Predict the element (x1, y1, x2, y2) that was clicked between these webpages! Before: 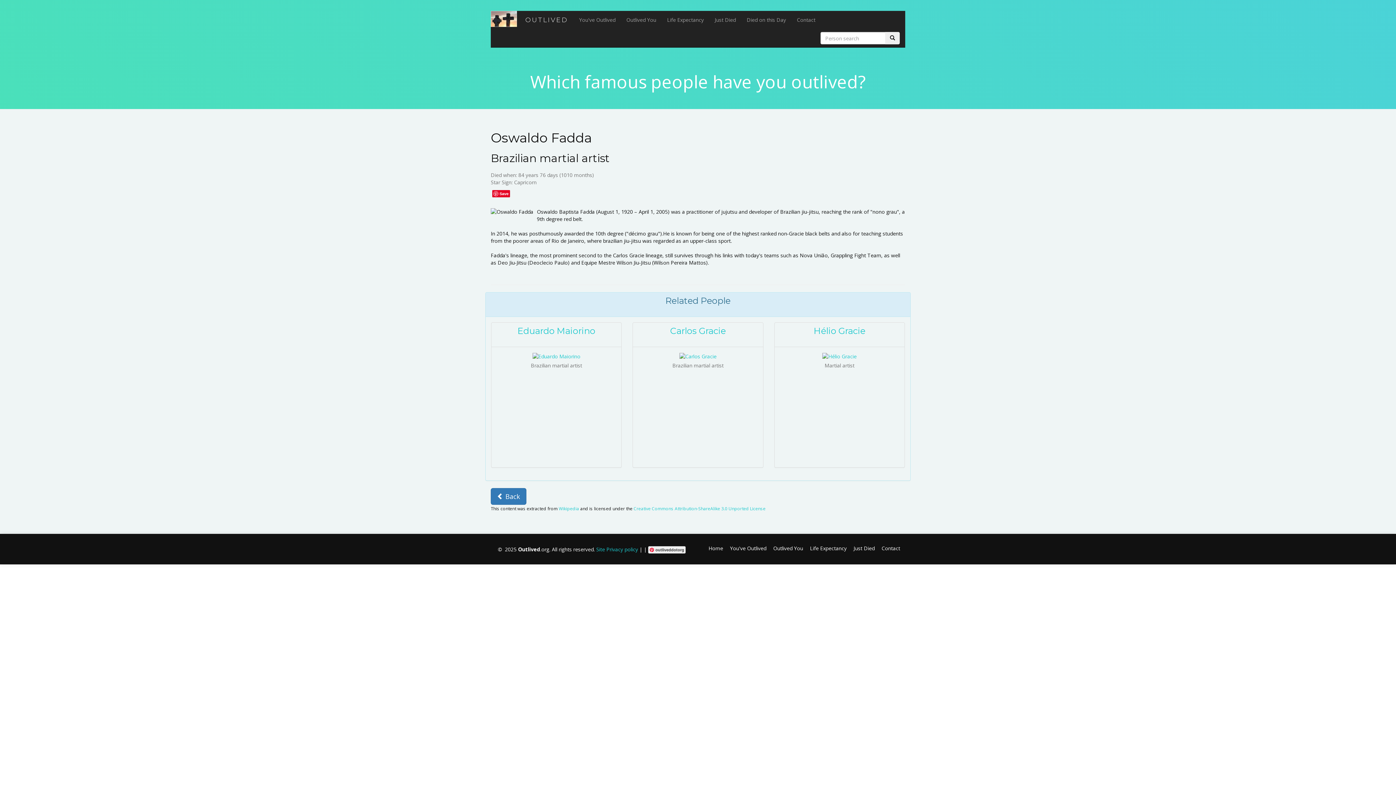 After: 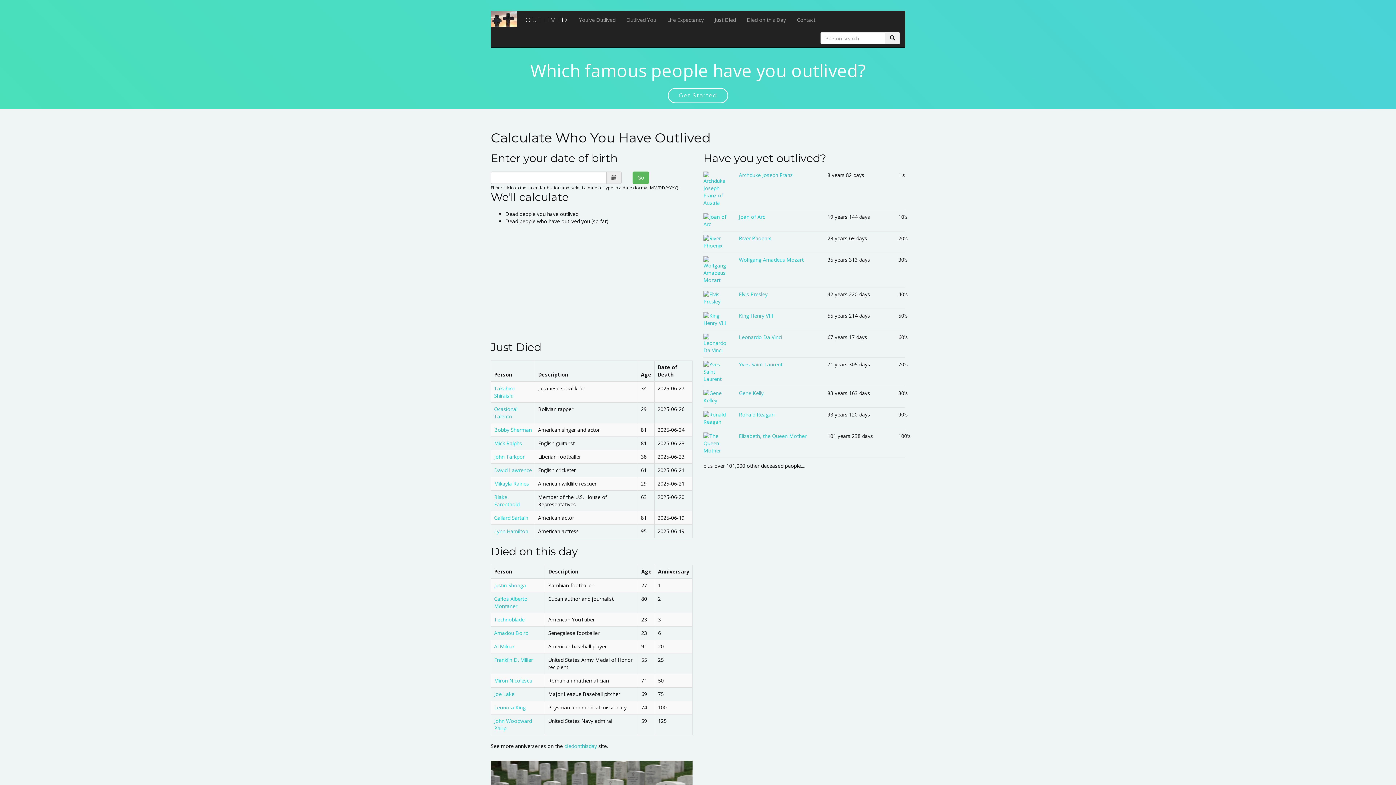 Action: label: Home bbox: (708, 545, 723, 552)